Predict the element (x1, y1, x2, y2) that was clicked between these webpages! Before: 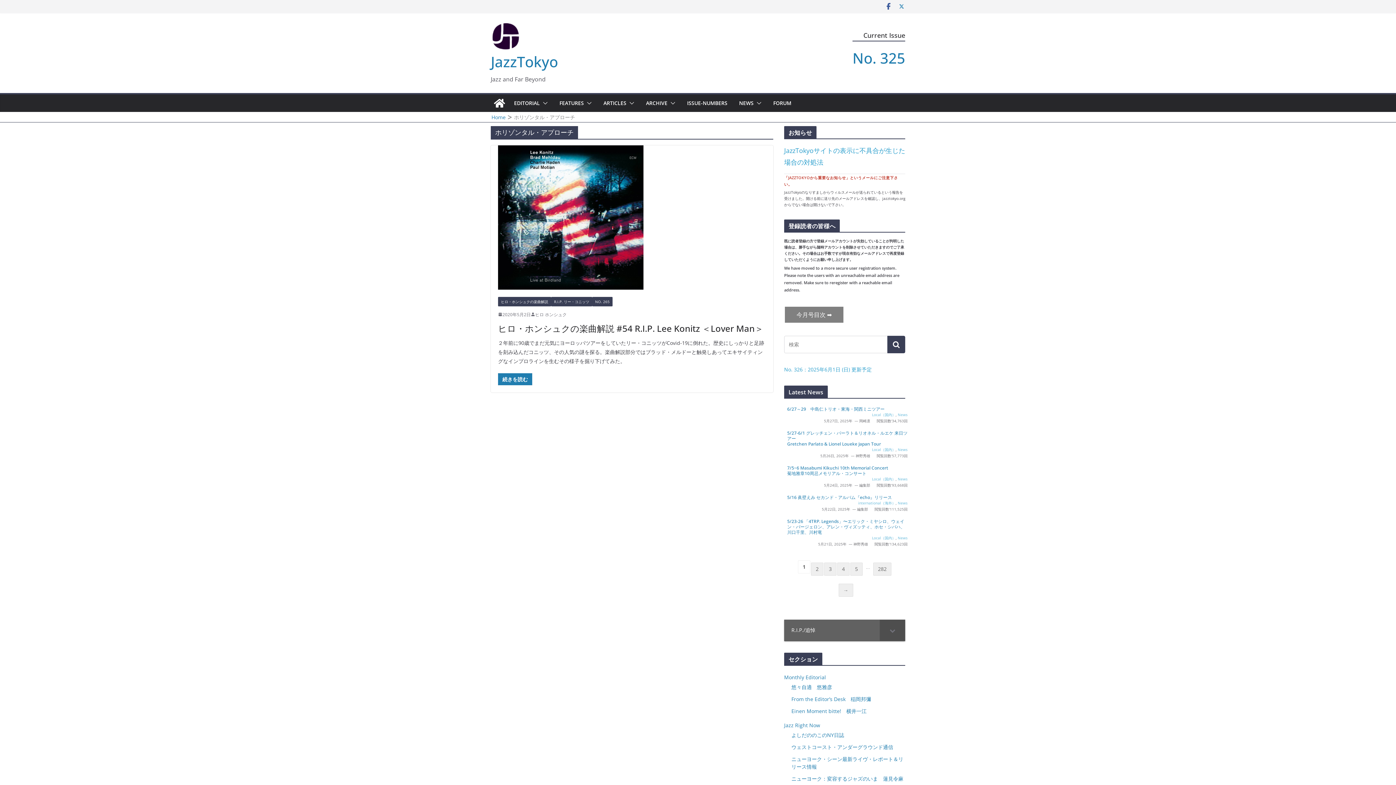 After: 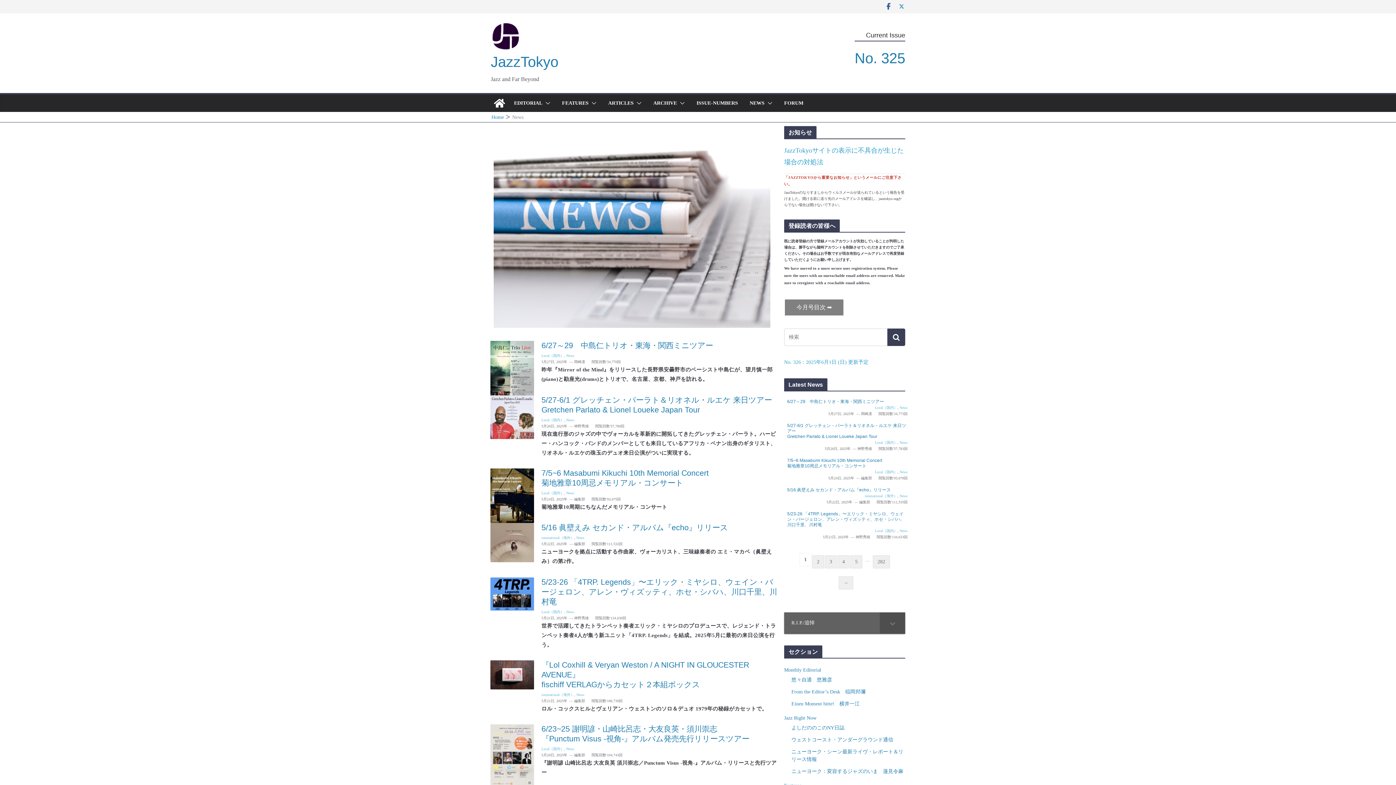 Action: label: News bbox: (898, 501, 907, 505)